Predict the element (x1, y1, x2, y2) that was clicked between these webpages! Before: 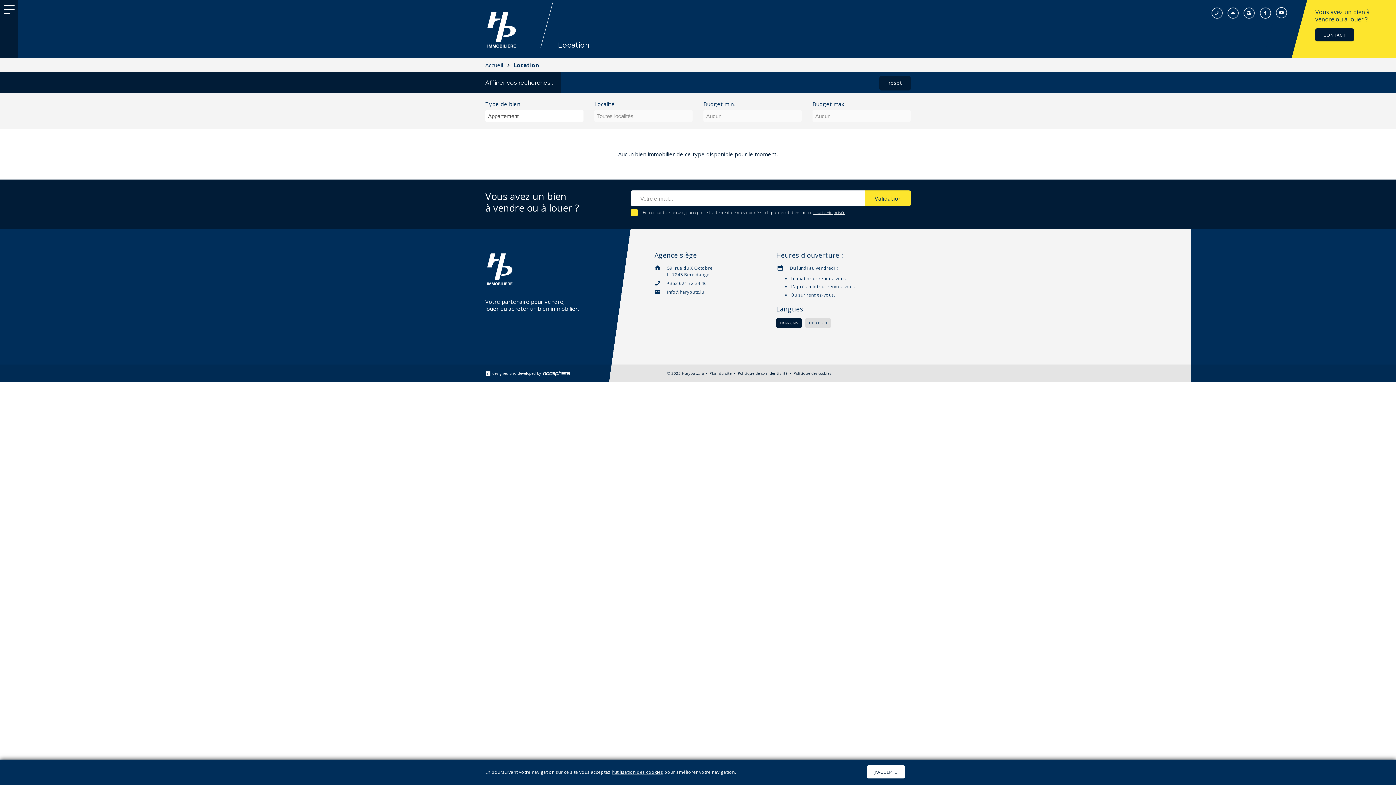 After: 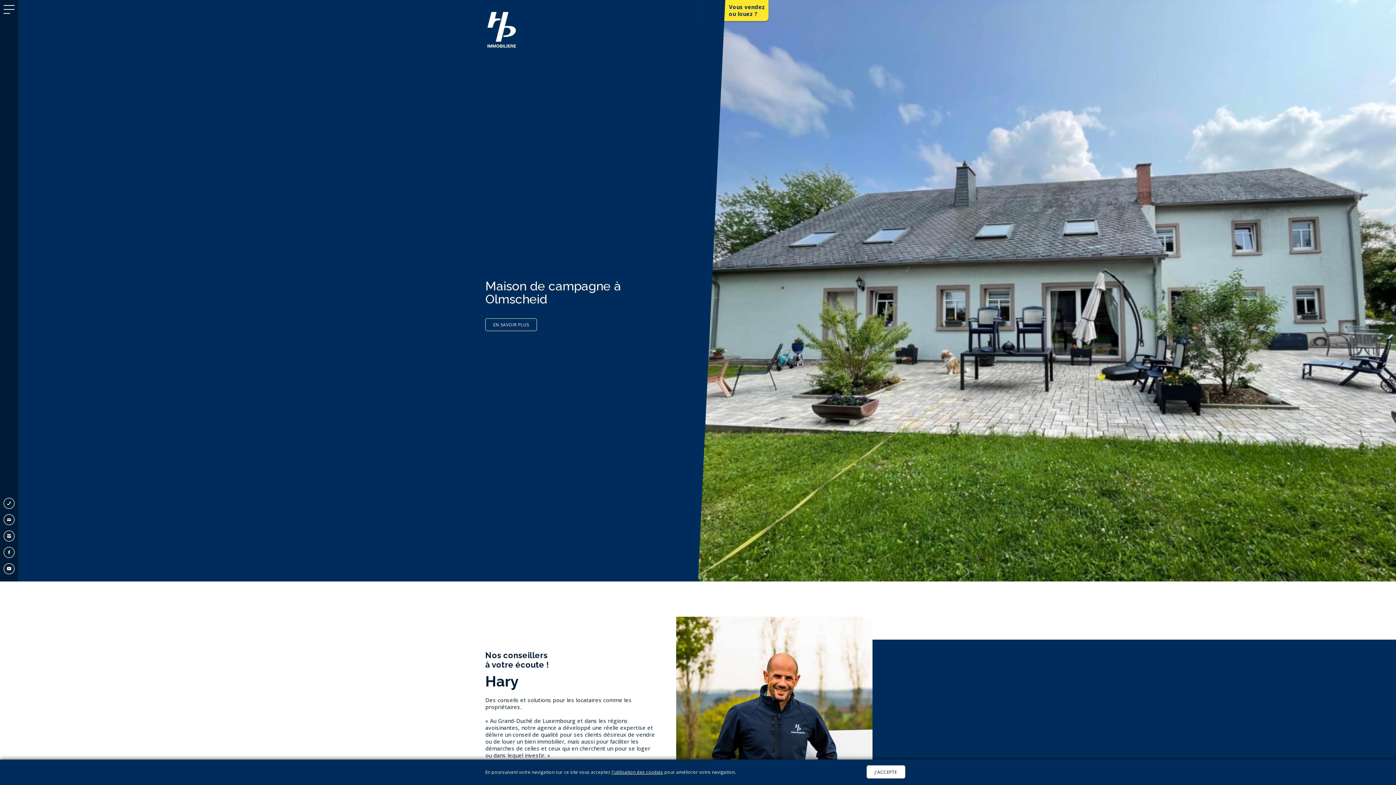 Action: bbox: (485, 61, 504, 68) label: Accueil 